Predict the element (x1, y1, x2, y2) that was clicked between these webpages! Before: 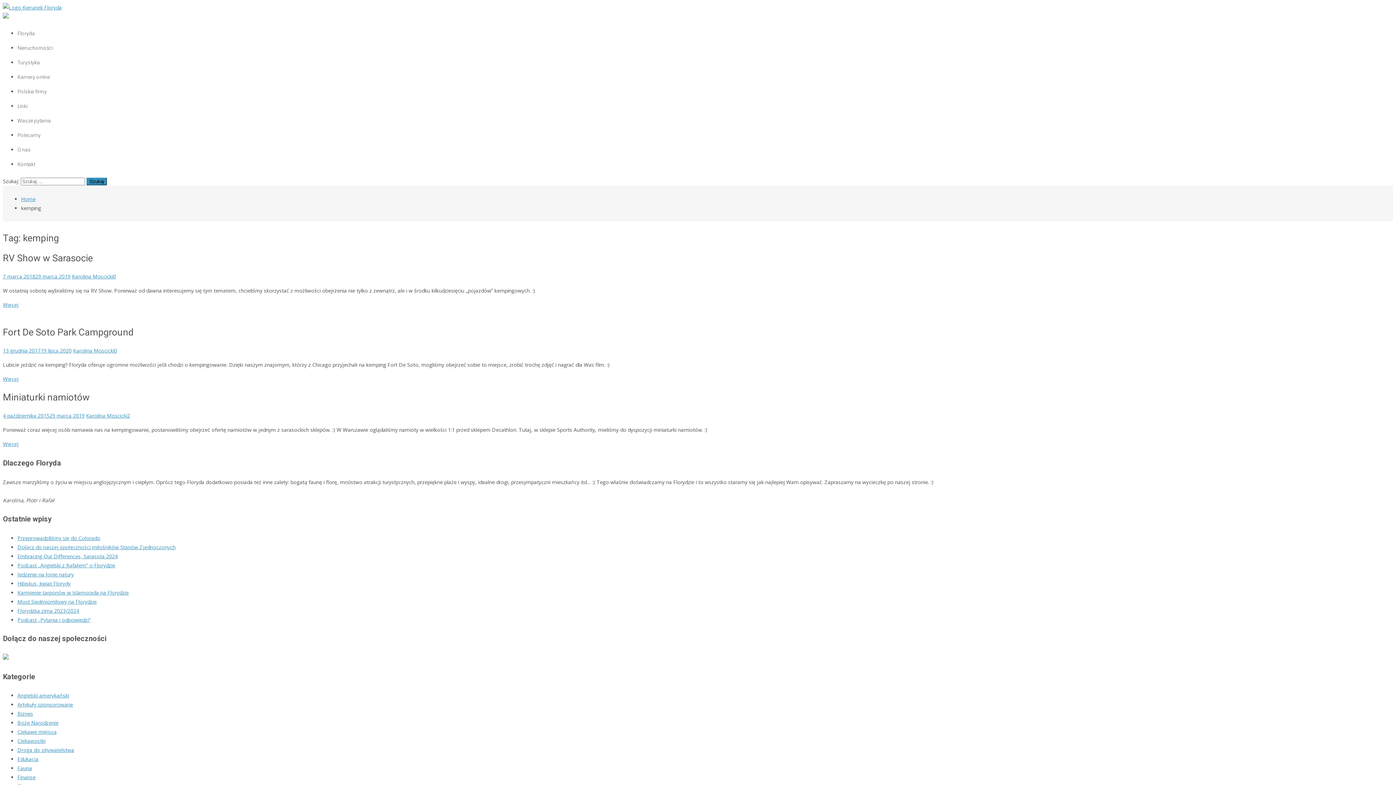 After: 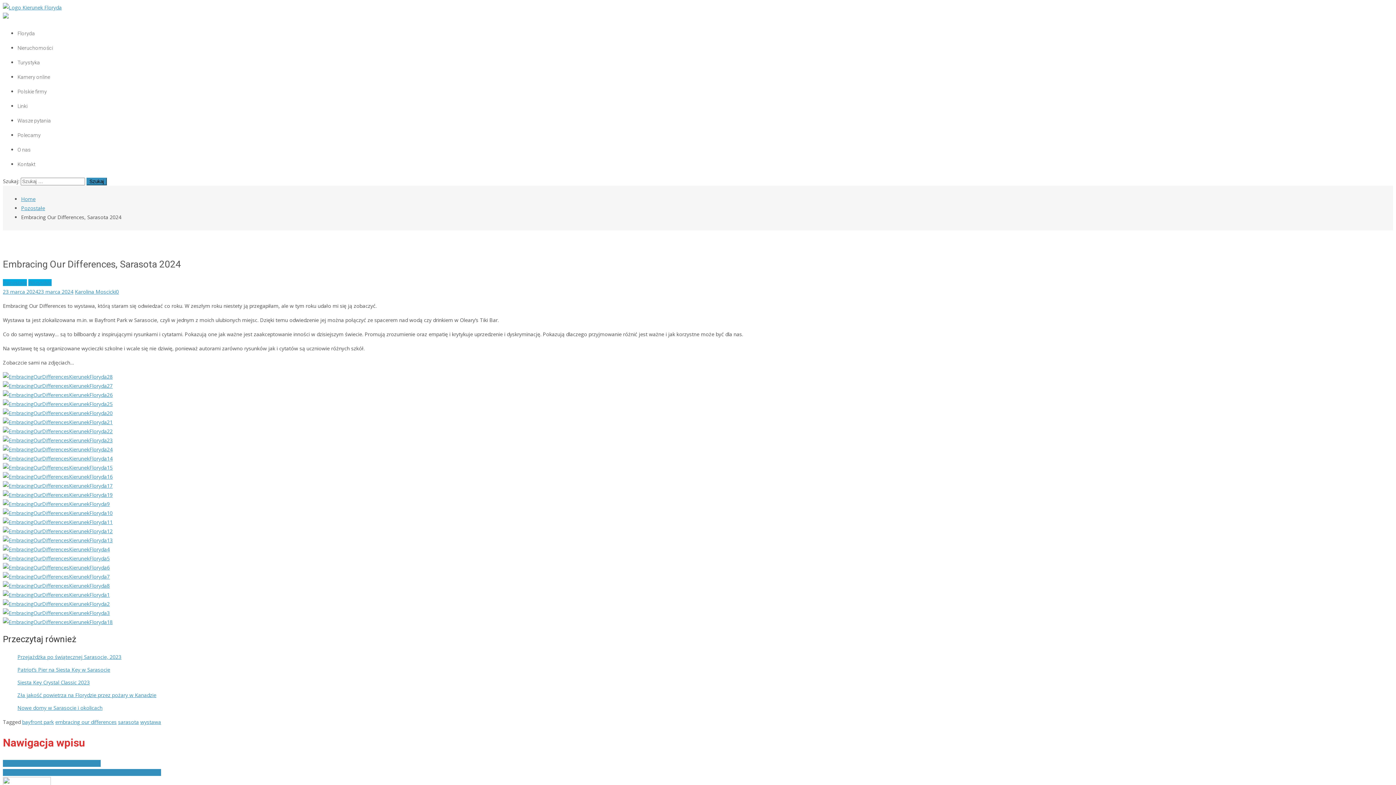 Action: label: Embracing Our Differences, Sarasota 2024 bbox: (17, 553, 117, 559)